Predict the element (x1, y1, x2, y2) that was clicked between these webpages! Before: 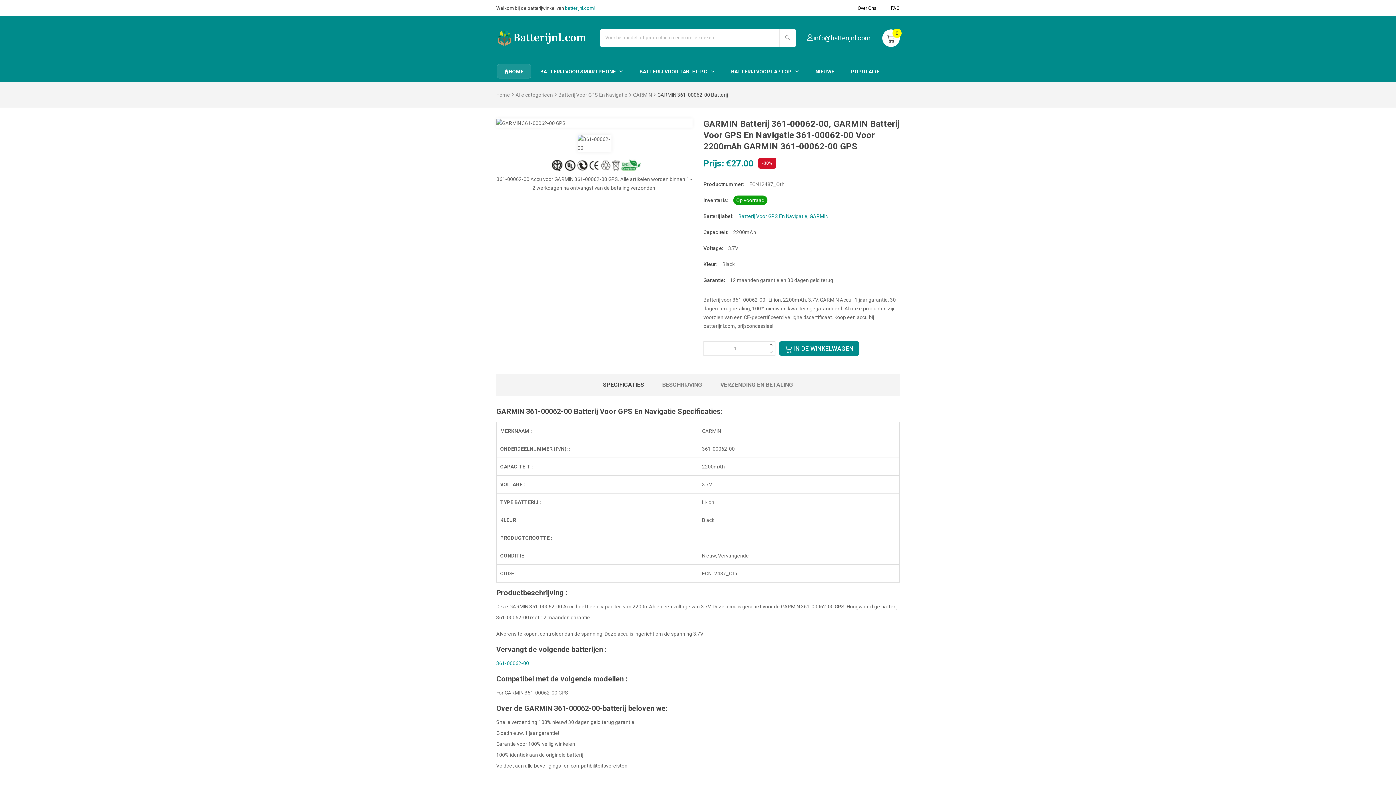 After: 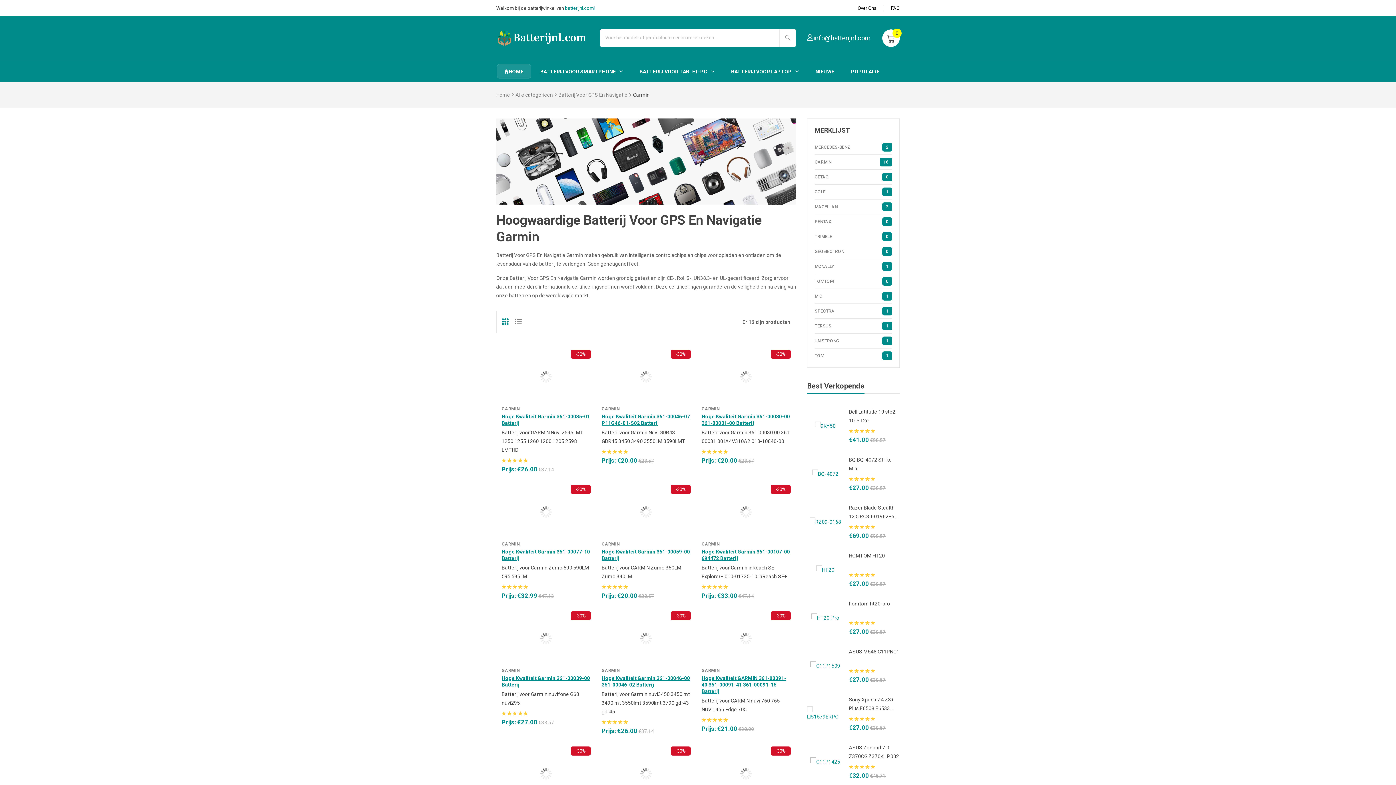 Action: label: GARMIN bbox: (809, 213, 828, 219)